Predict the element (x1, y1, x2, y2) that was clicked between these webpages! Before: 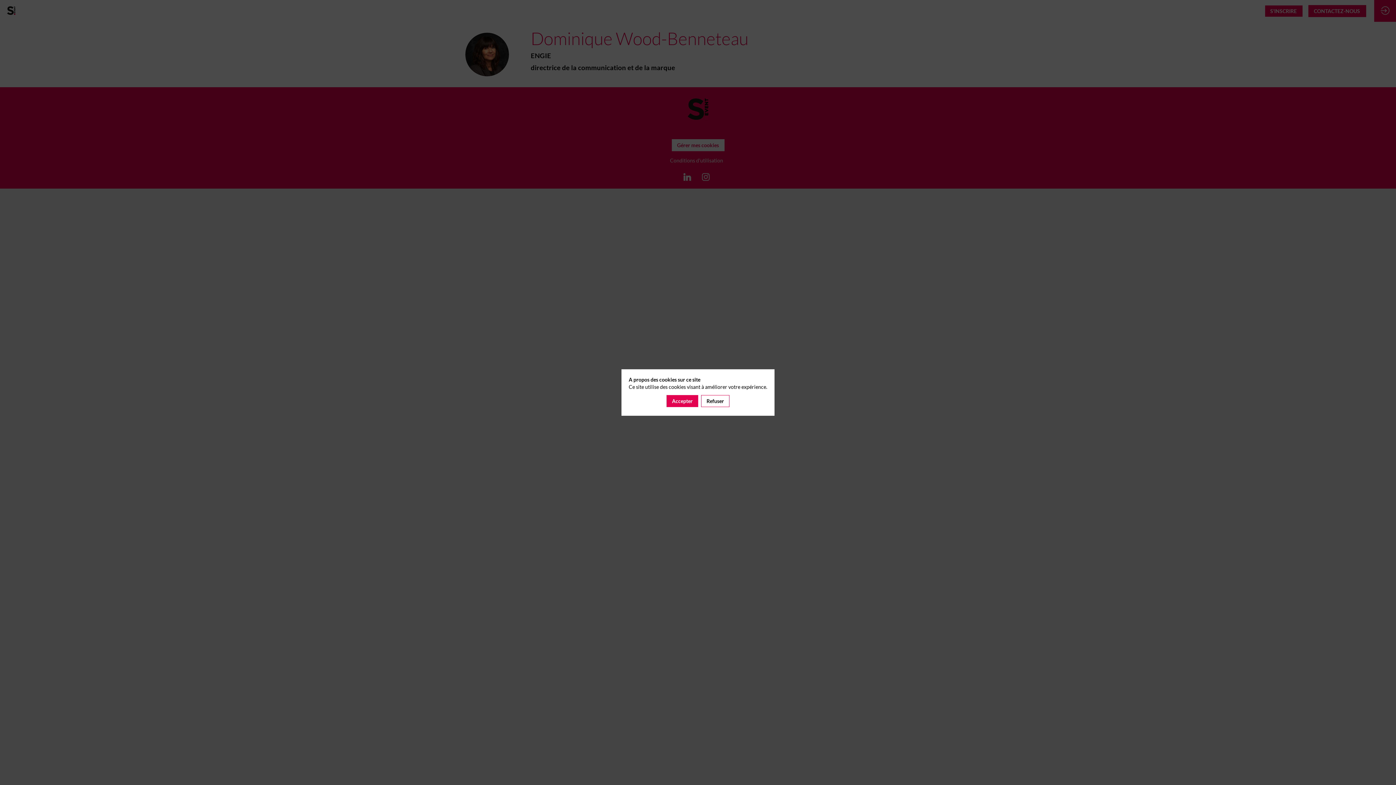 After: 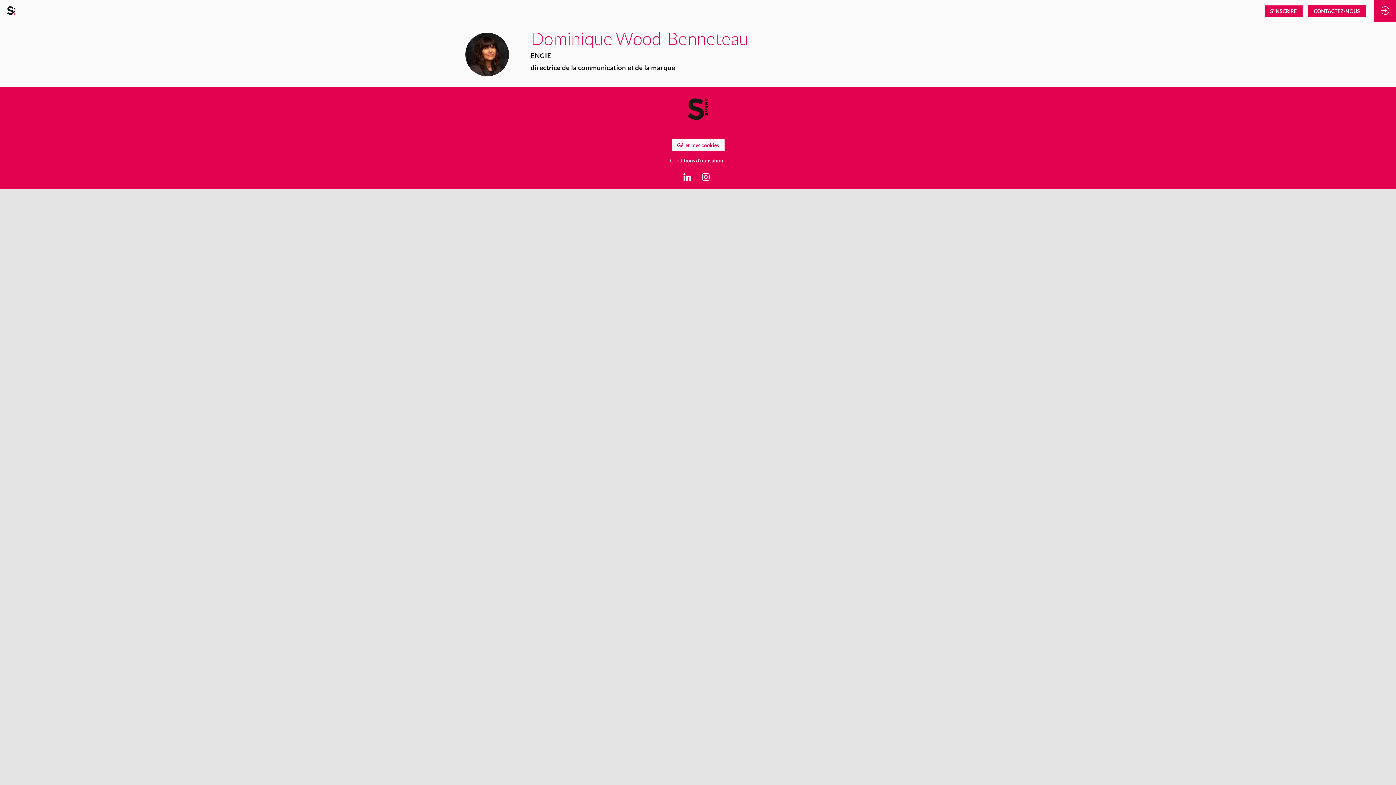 Action: bbox: (701, 395, 729, 407) label: Refuser